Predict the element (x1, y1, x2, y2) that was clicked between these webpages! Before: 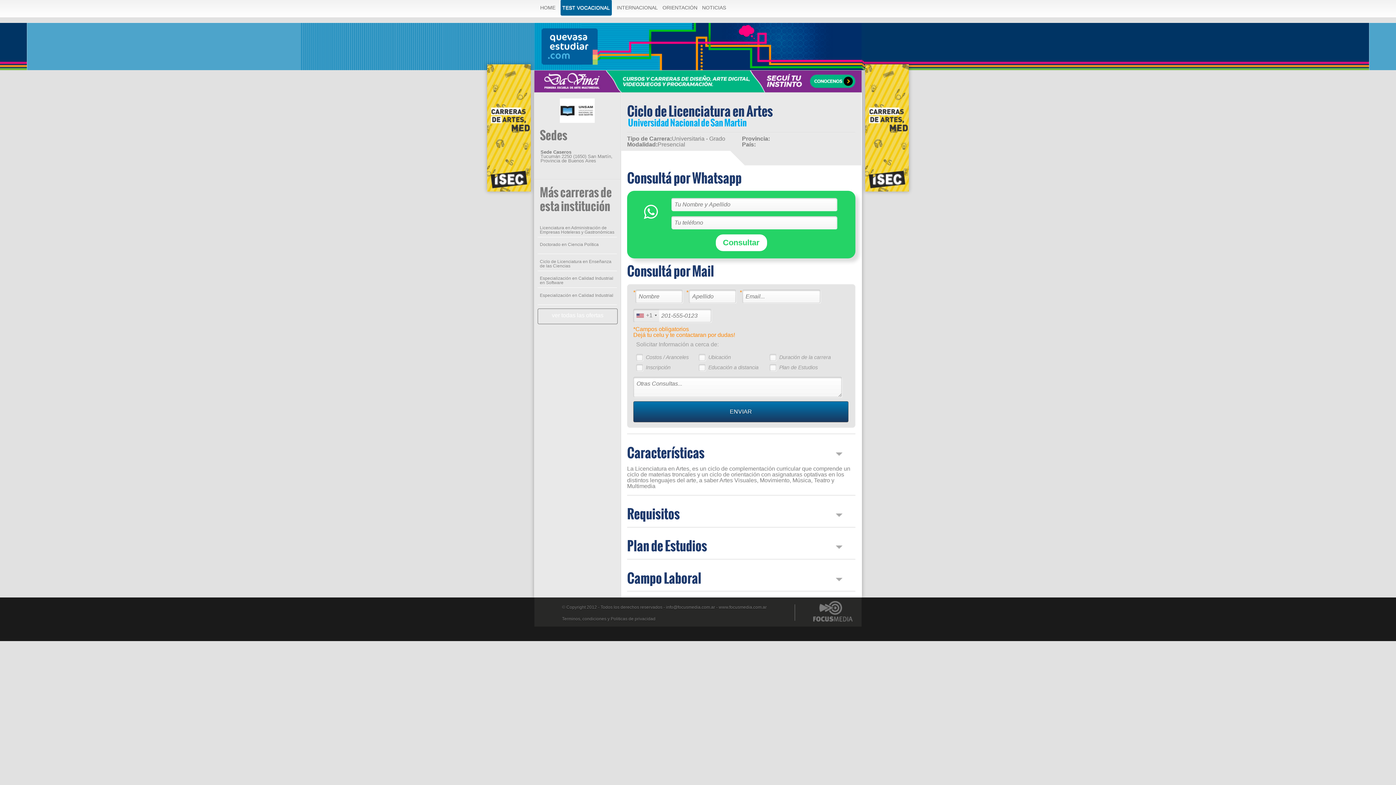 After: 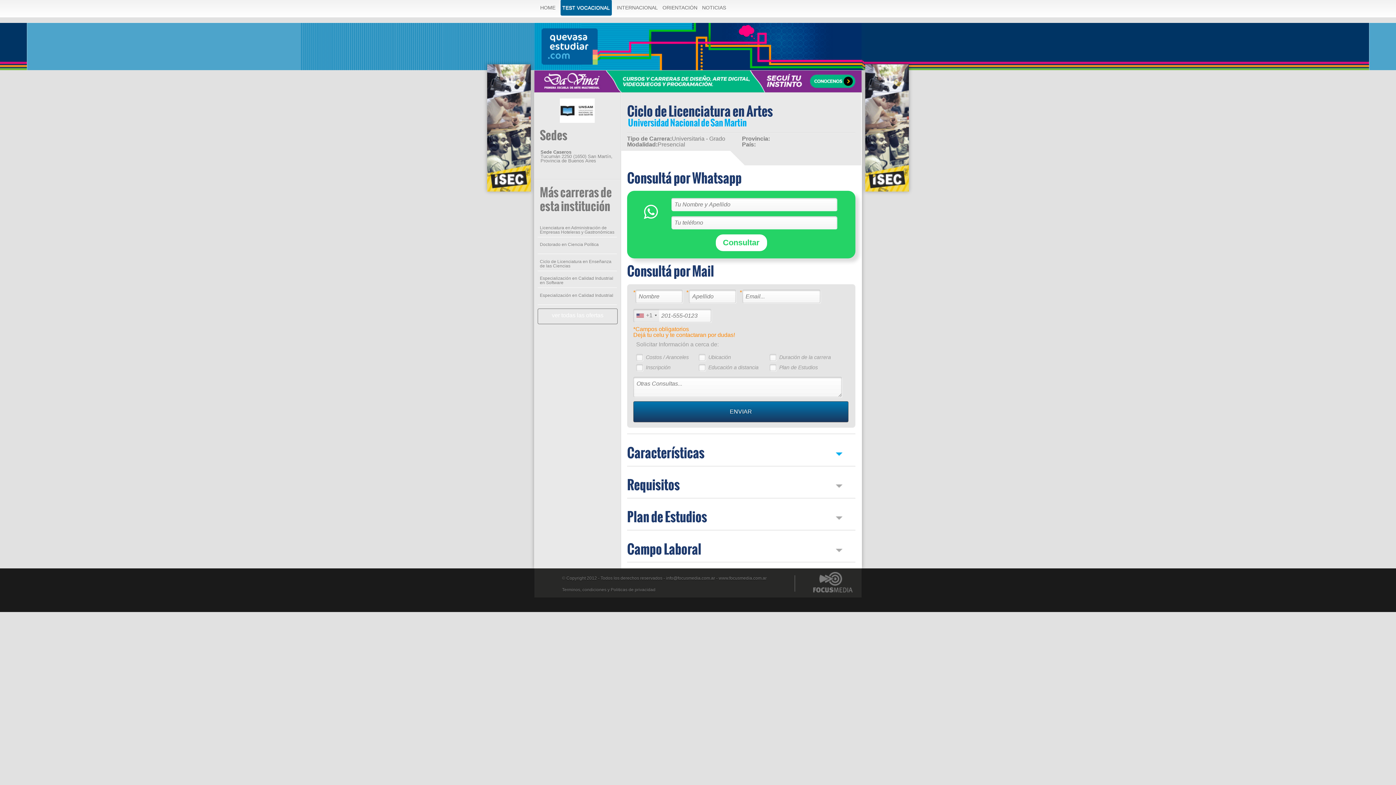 Action: label: Características bbox: (627, 446, 855, 459)